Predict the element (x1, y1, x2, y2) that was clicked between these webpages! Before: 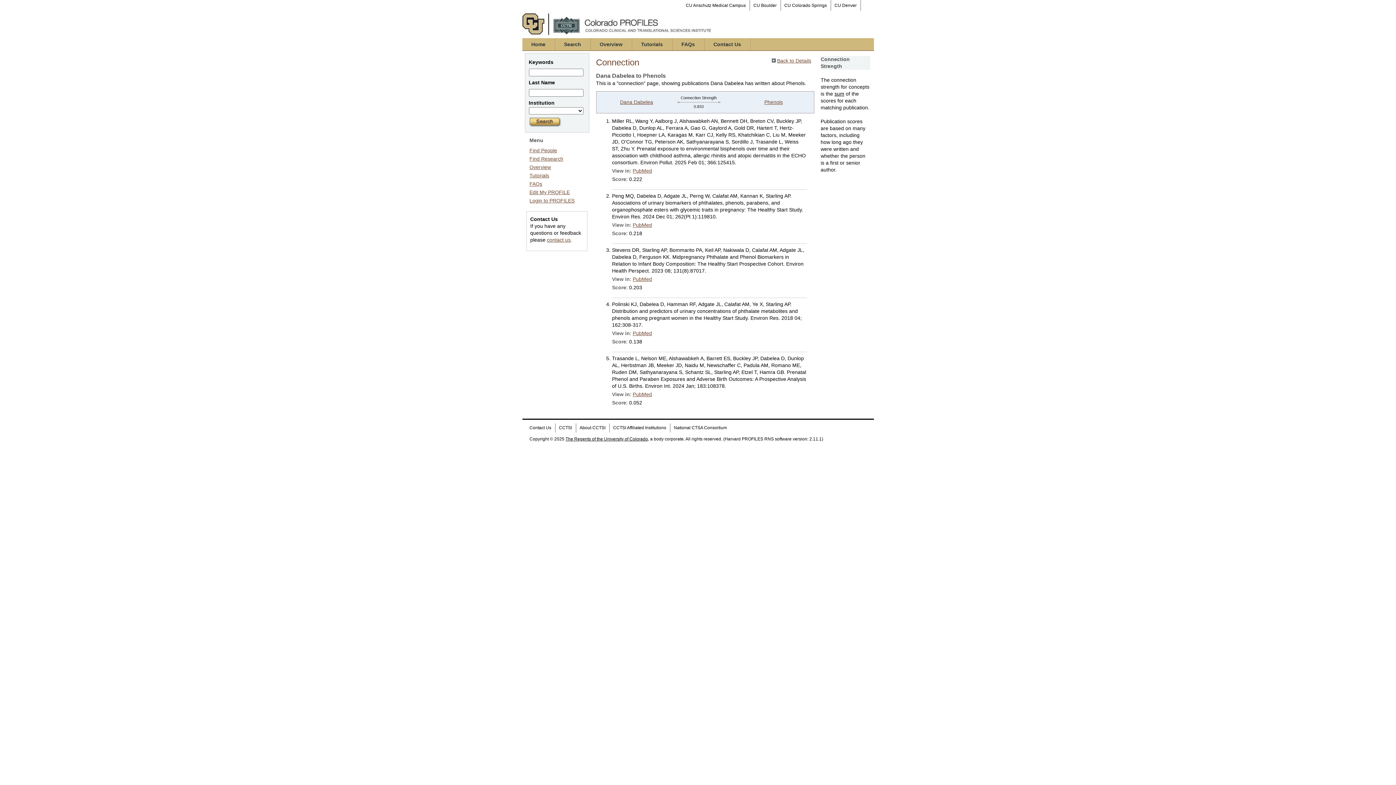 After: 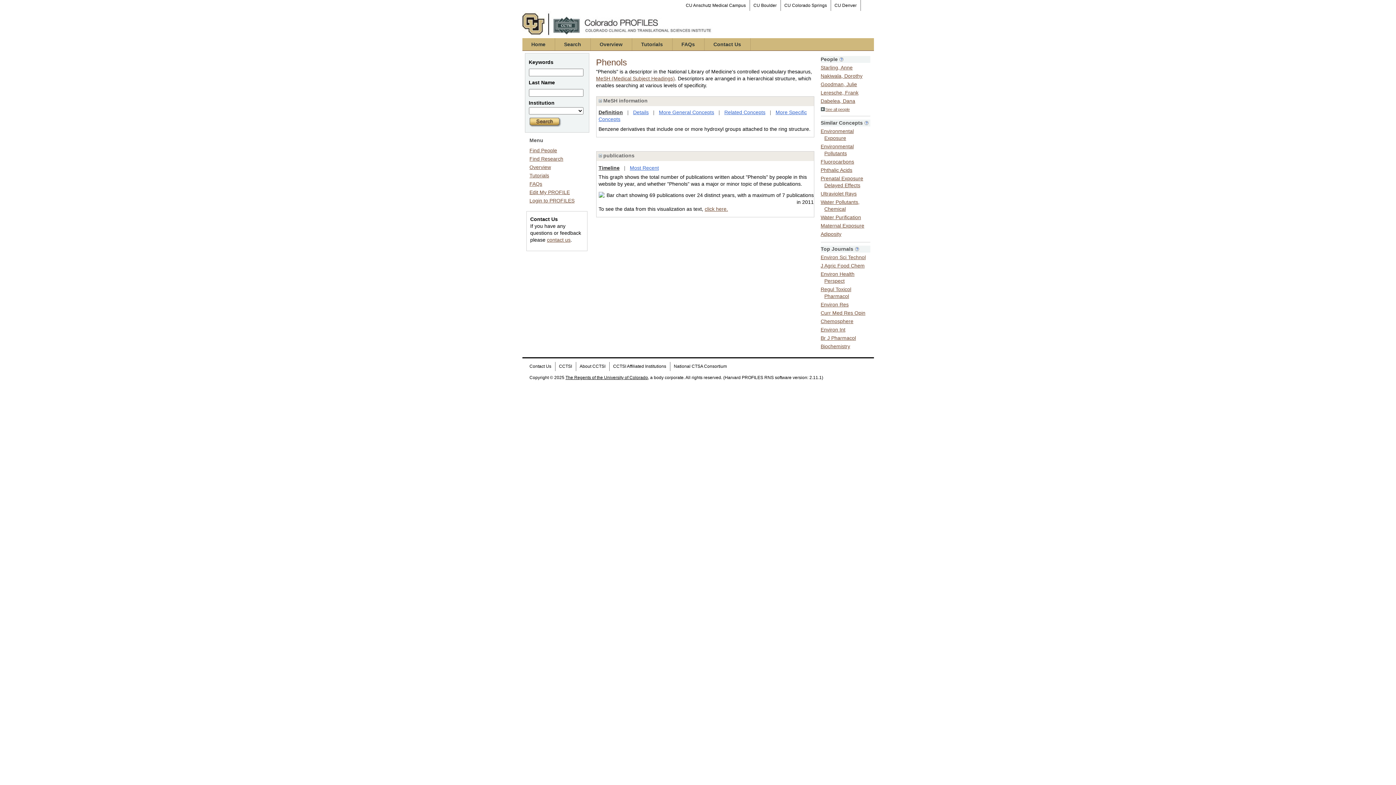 Action: label: Phenols bbox: (764, 99, 783, 105)